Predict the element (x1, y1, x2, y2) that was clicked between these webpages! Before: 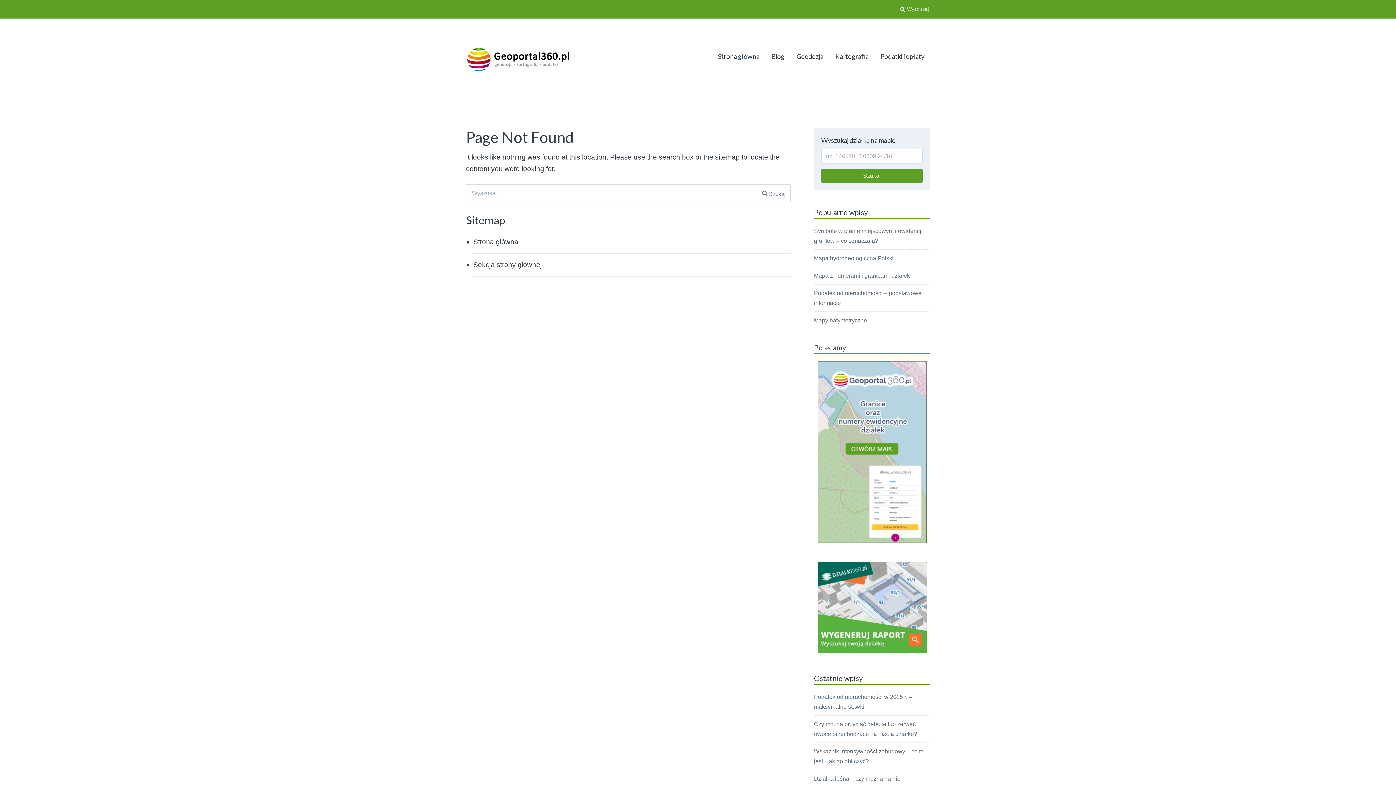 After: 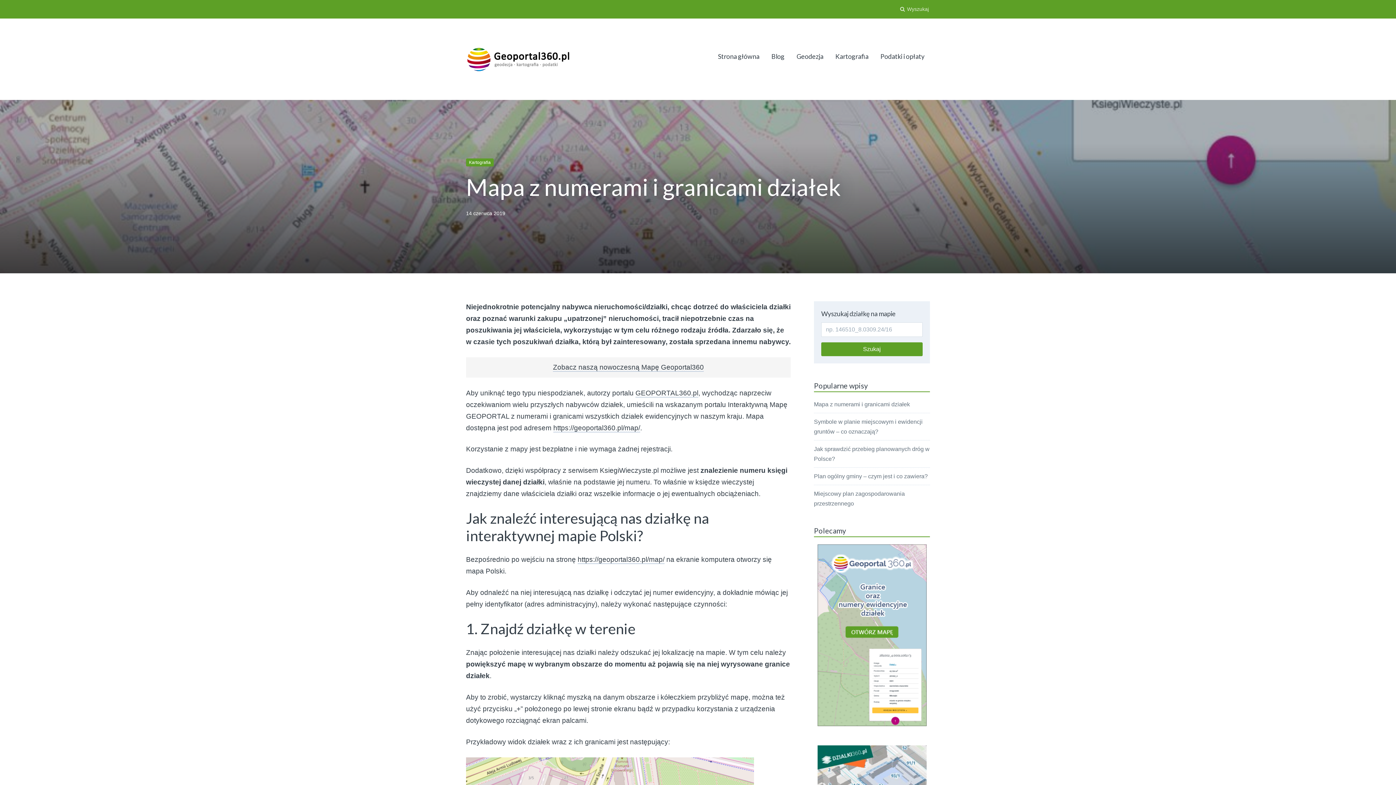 Action: bbox: (814, 272, 910, 278) label: Mapa z numerami i granicami działek